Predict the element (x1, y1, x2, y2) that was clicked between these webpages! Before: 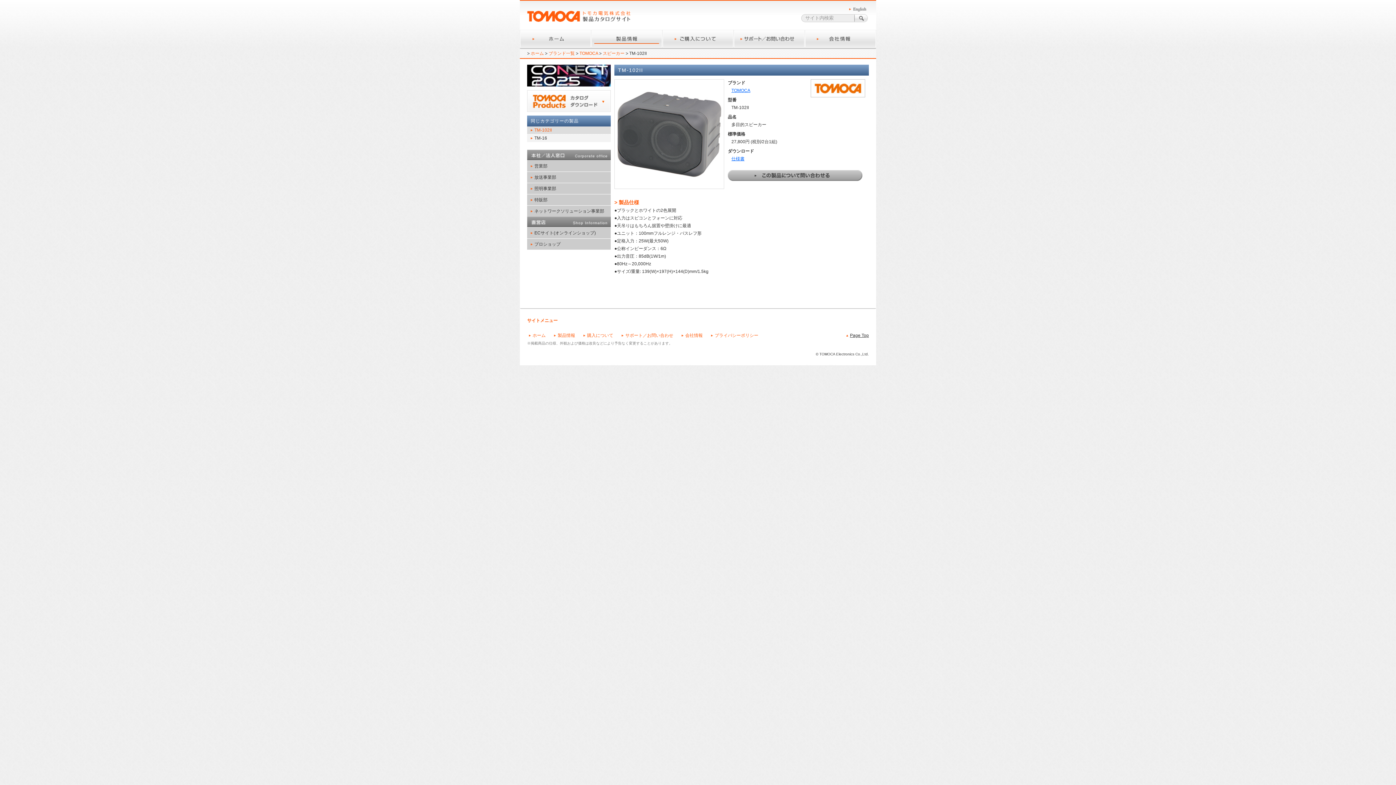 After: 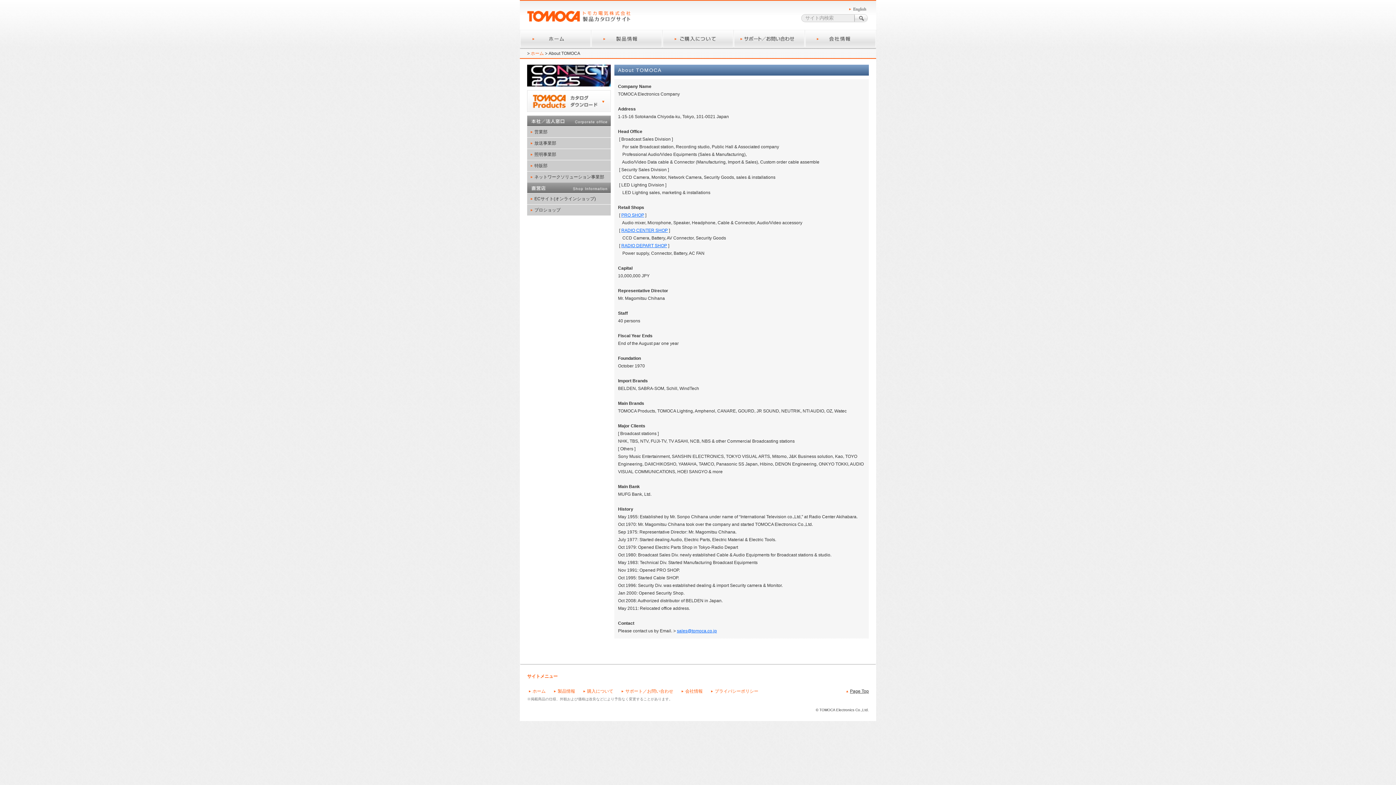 Action: bbox: (849, 7, 867, 12)